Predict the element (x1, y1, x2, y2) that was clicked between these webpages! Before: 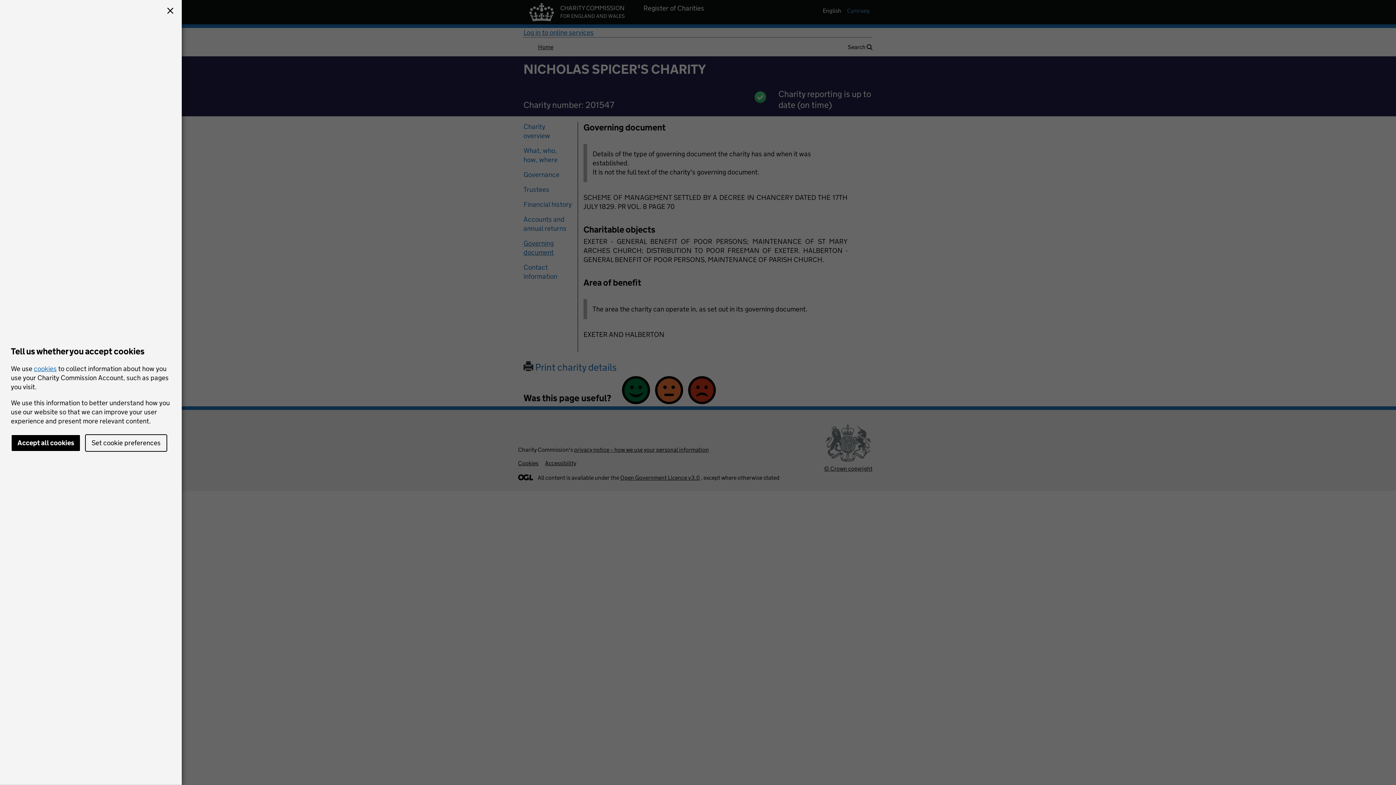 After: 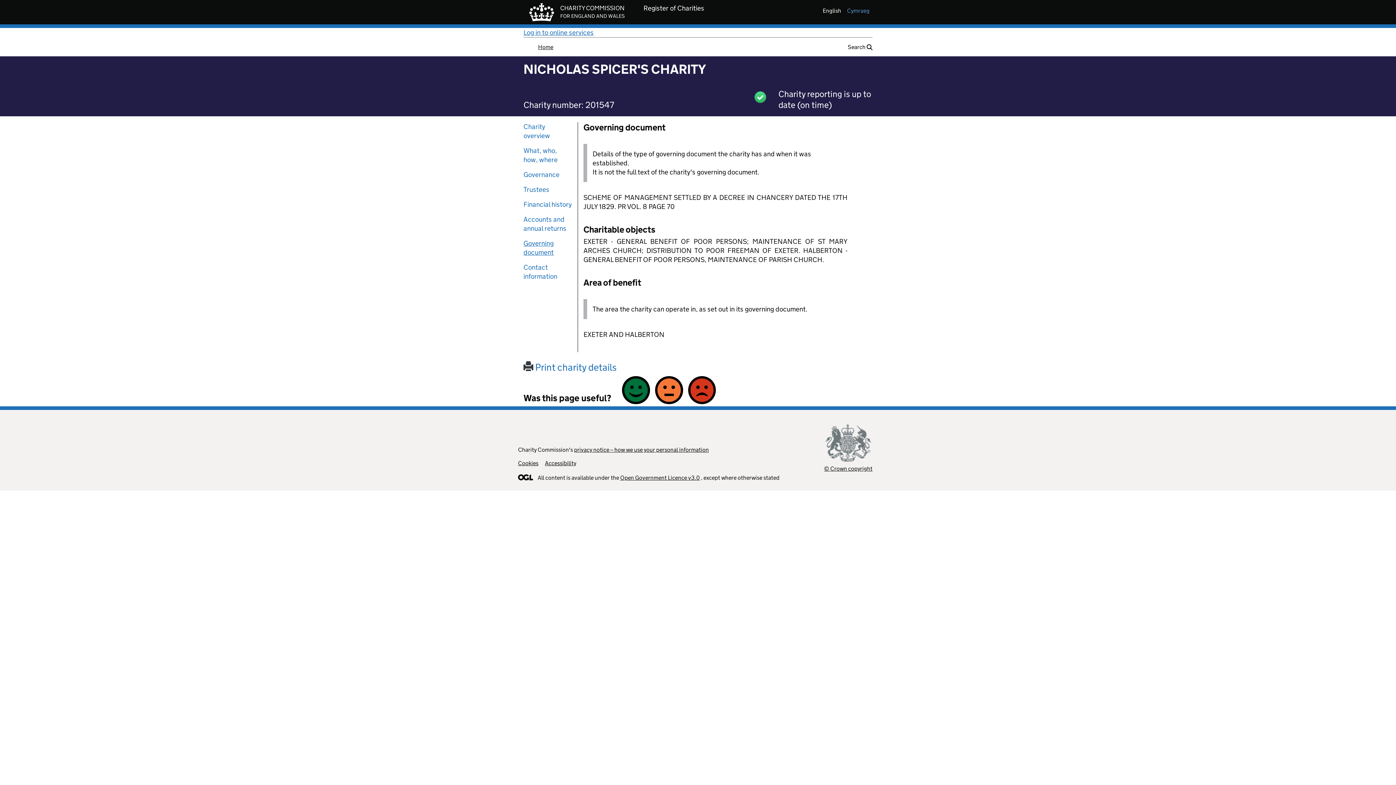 Action: bbox: (164, 5, 176, 17)